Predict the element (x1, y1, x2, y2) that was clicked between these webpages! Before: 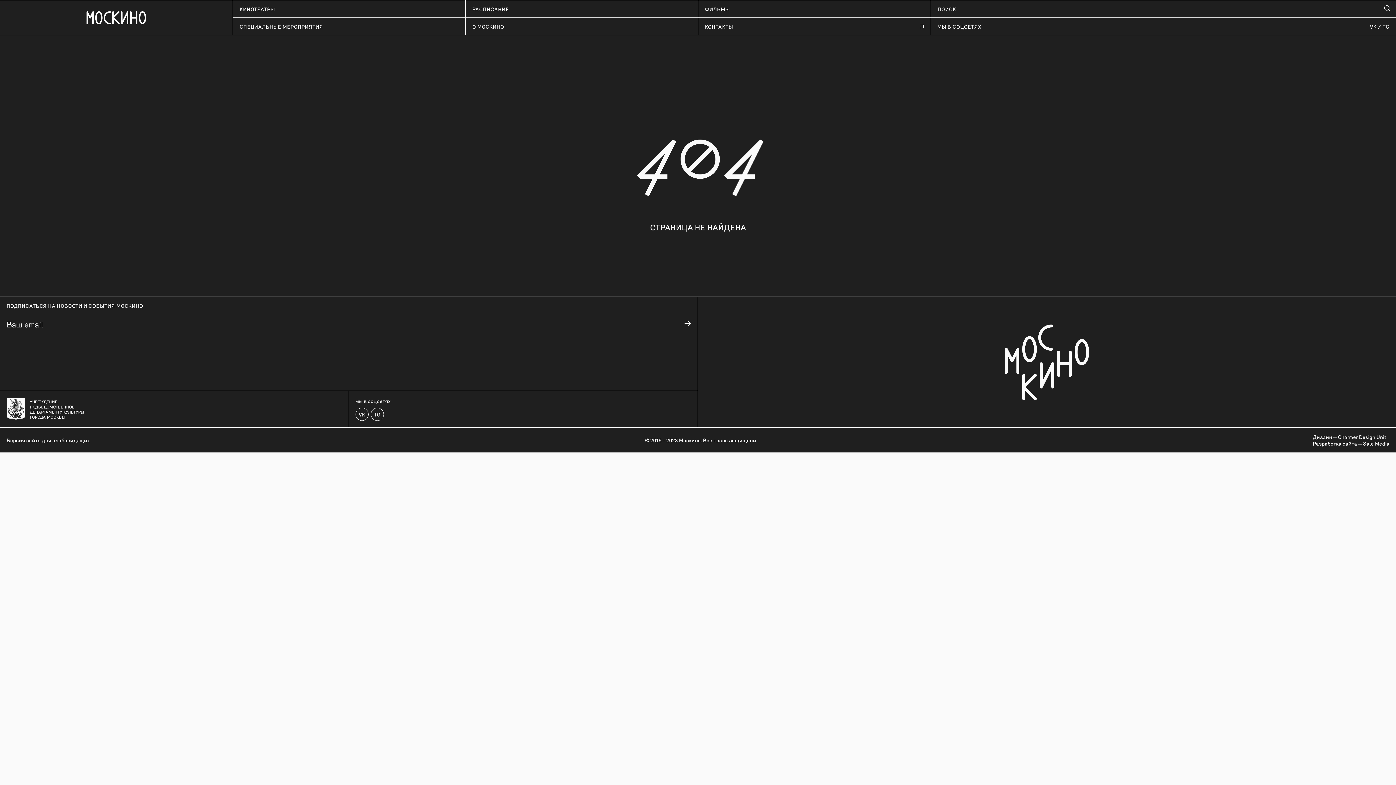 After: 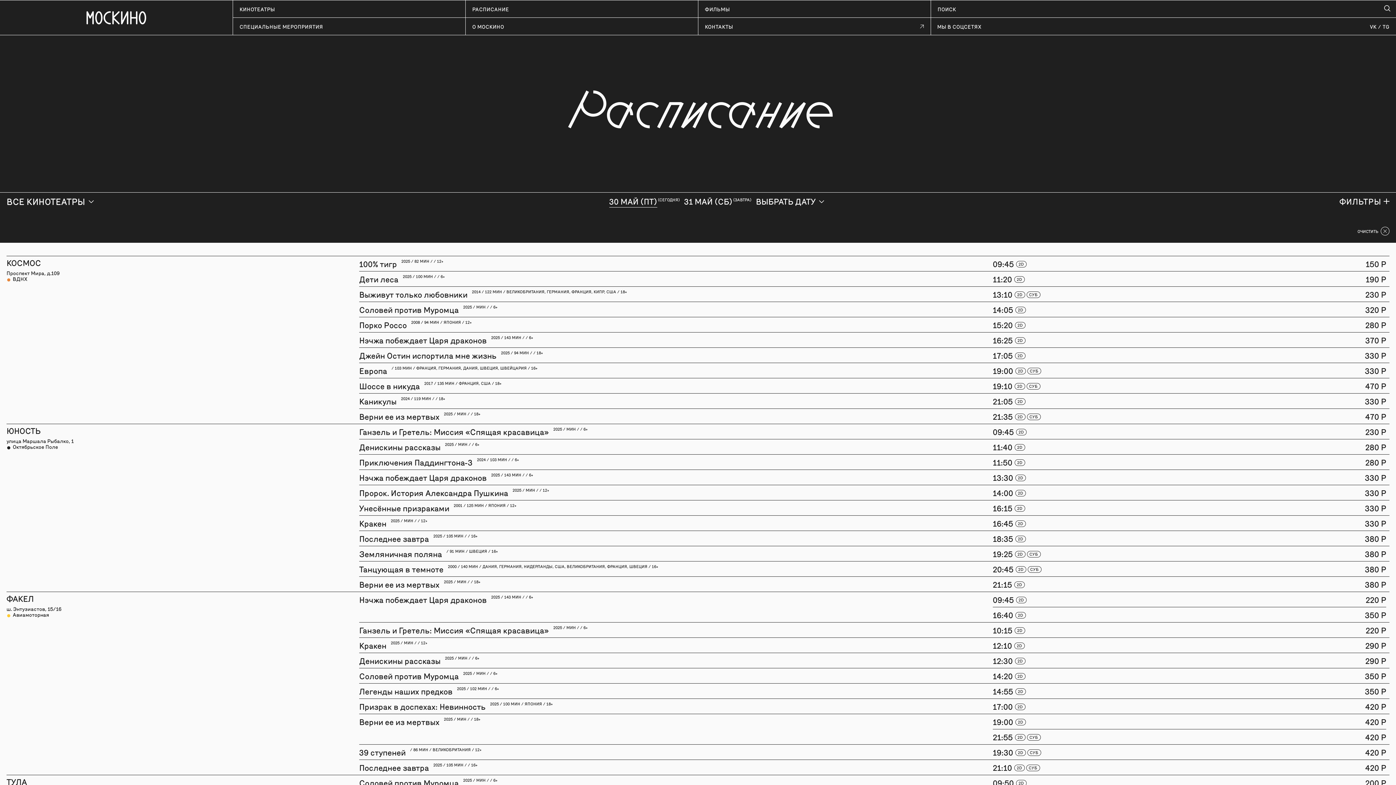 Action: bbox: (465, 0, 698, 17) label: РАСПИСАНИЕ